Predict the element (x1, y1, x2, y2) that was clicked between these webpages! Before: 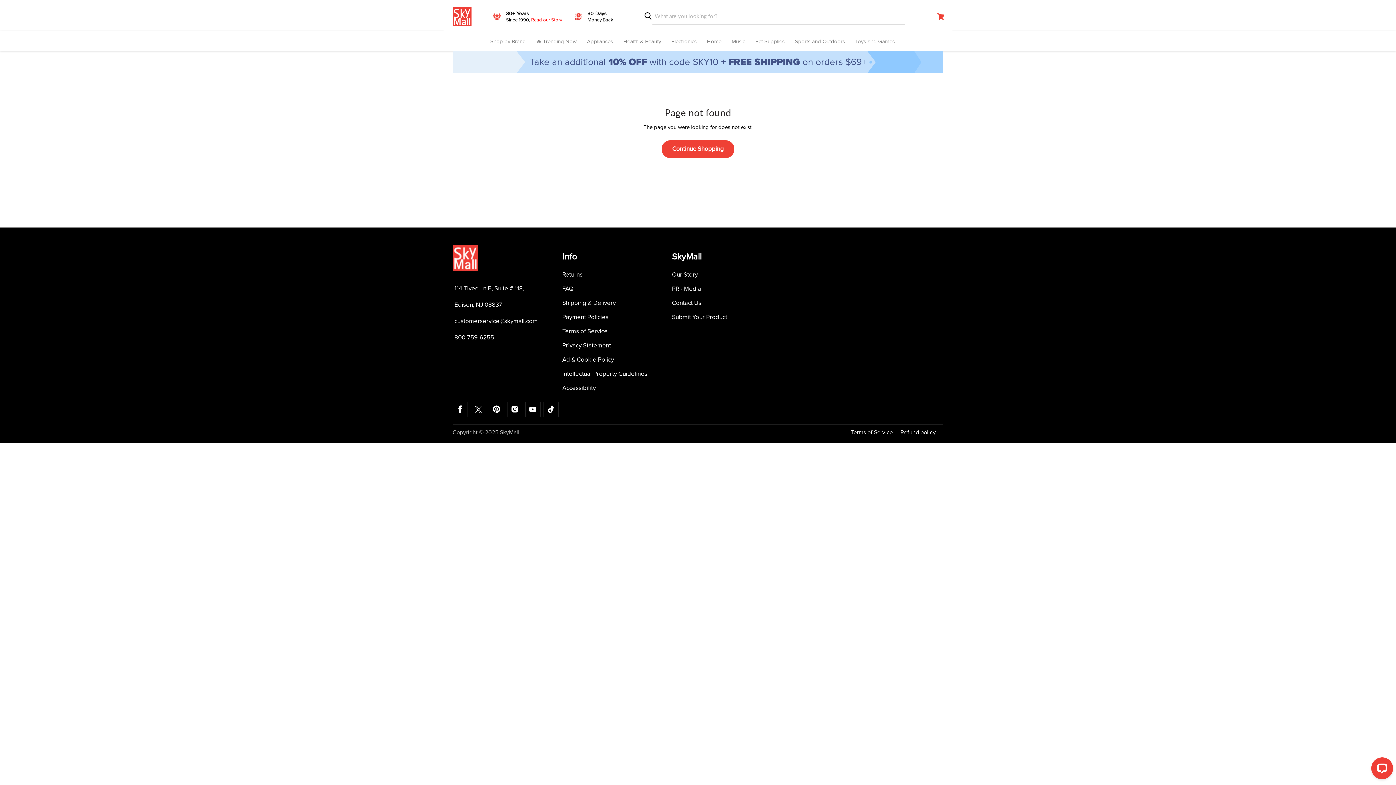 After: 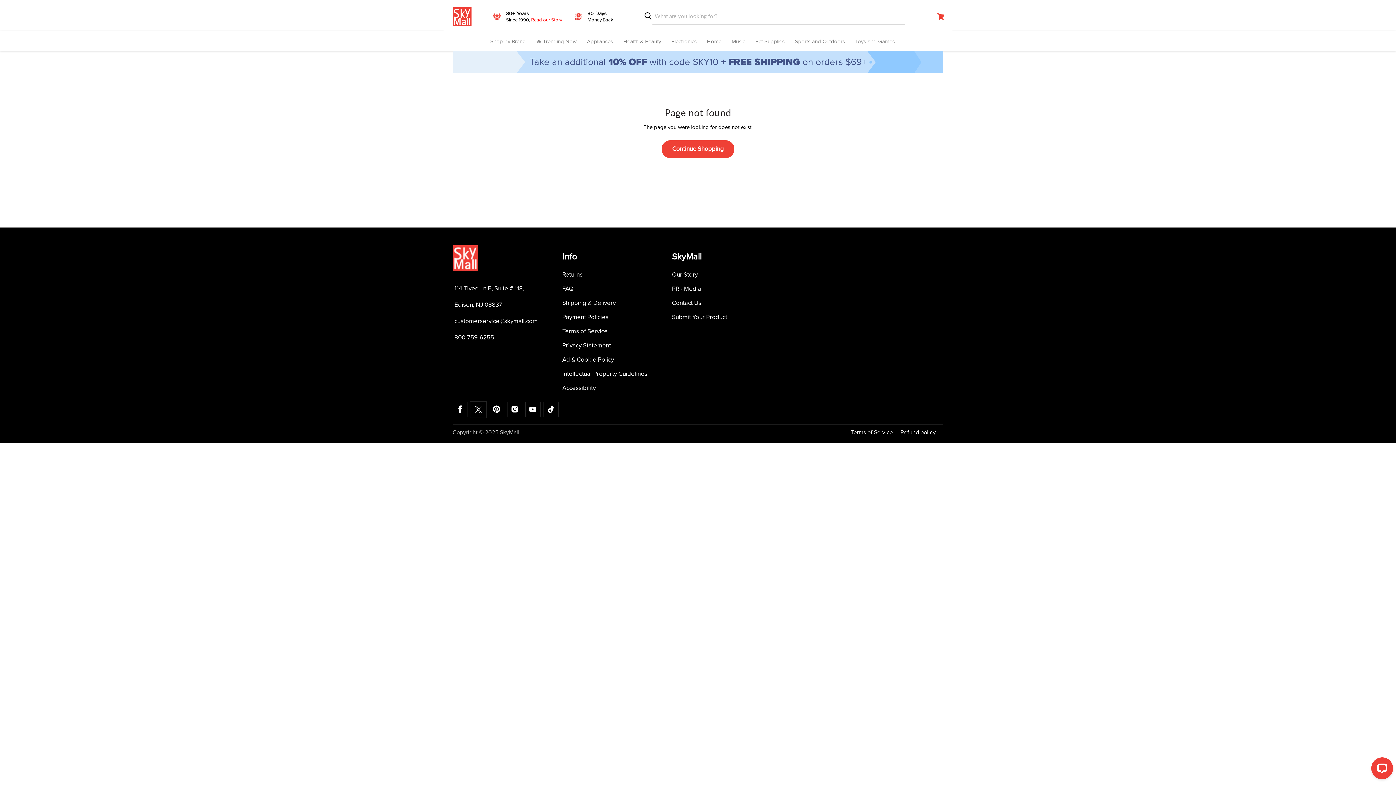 Action: label: Find us on Twitter bbox: (470, 402, 486, 417)